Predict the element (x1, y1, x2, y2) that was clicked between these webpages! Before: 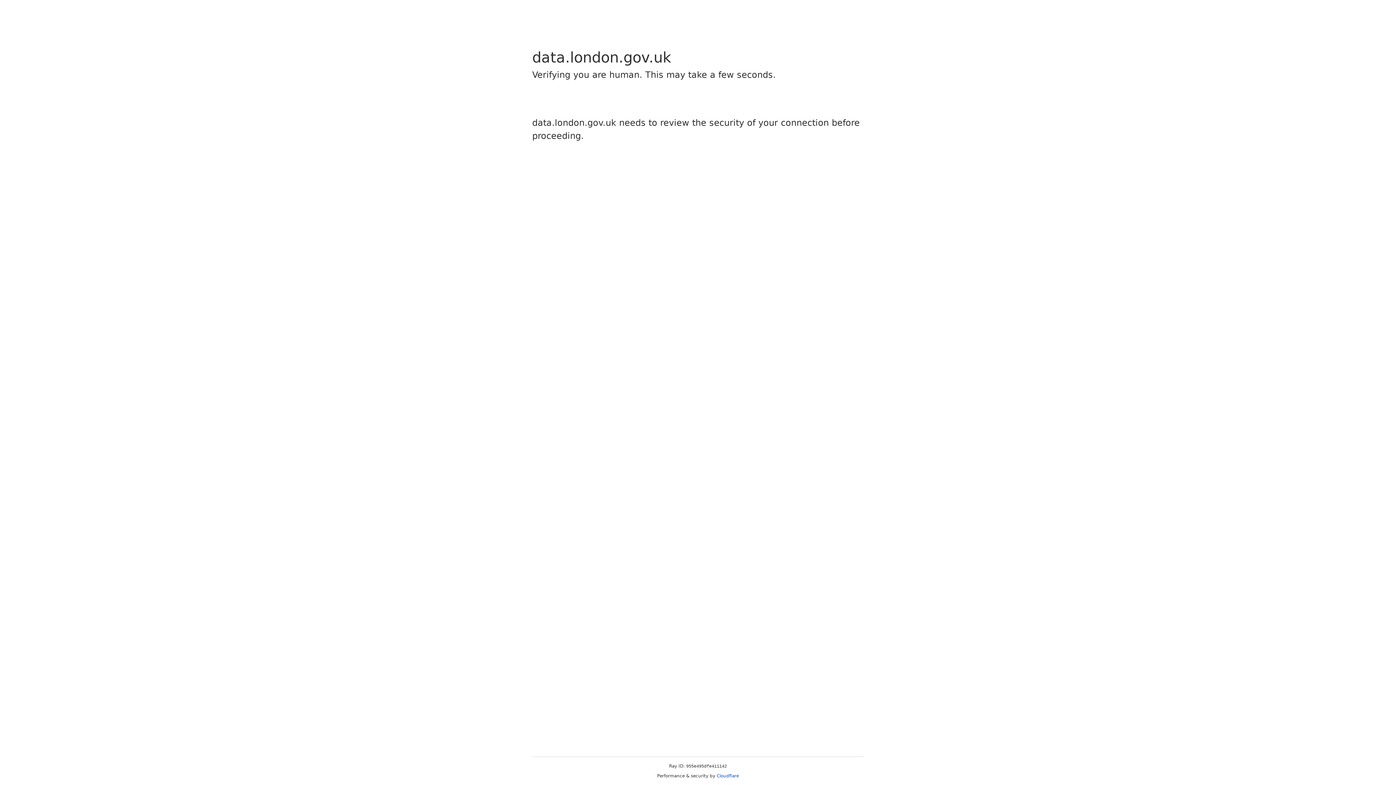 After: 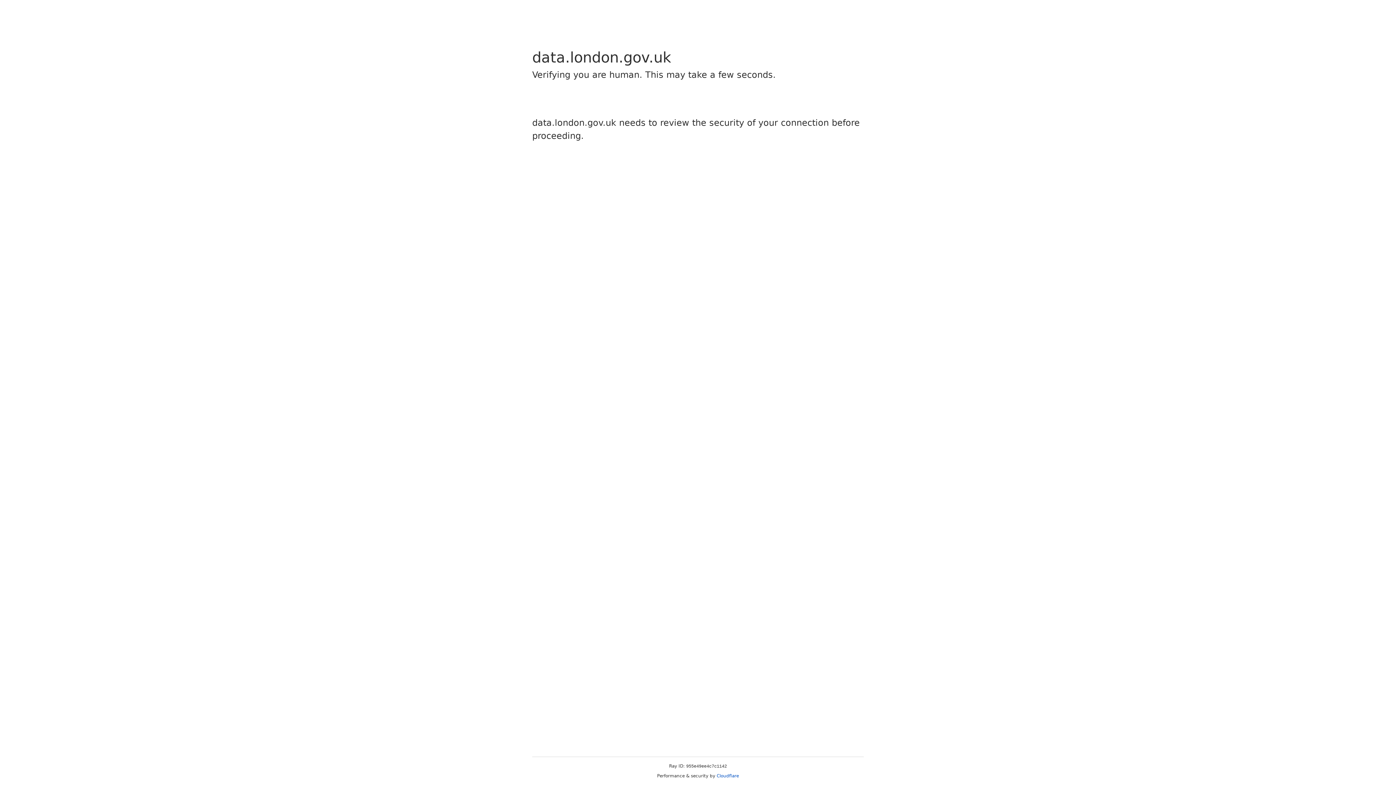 Action: label: Cloudflare bbox: (716, 773, 739, 778)